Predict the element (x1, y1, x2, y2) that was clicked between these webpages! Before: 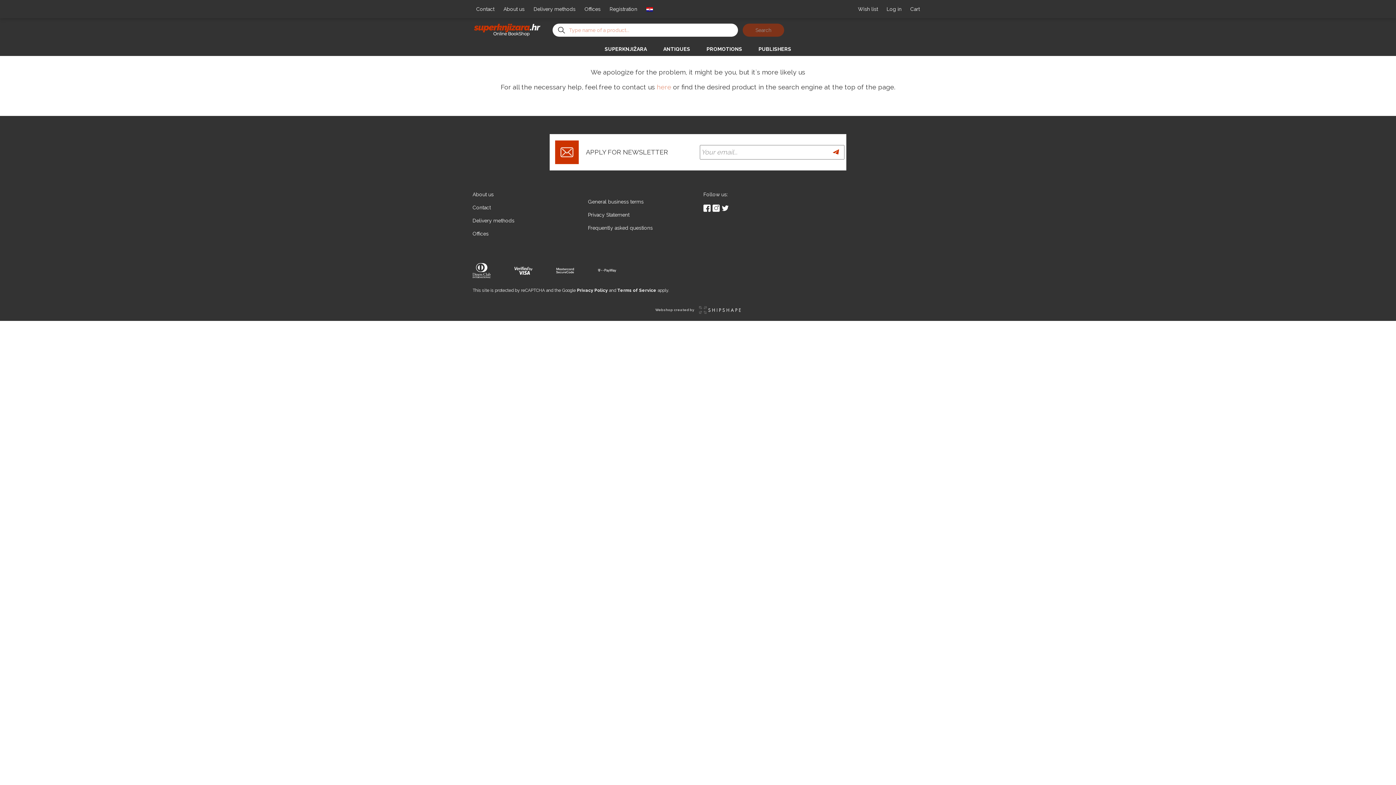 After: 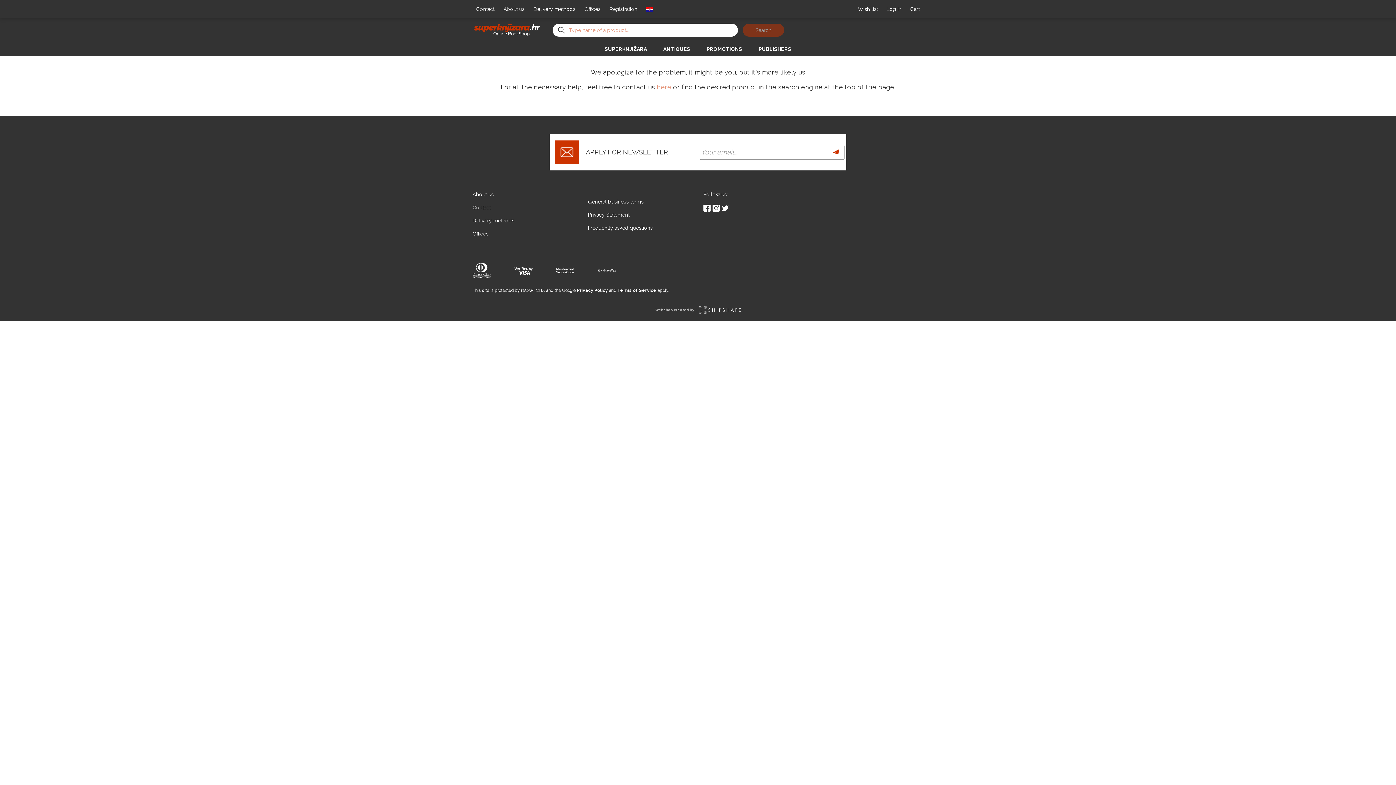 Action: bbox: (556, 267, 574, 273)